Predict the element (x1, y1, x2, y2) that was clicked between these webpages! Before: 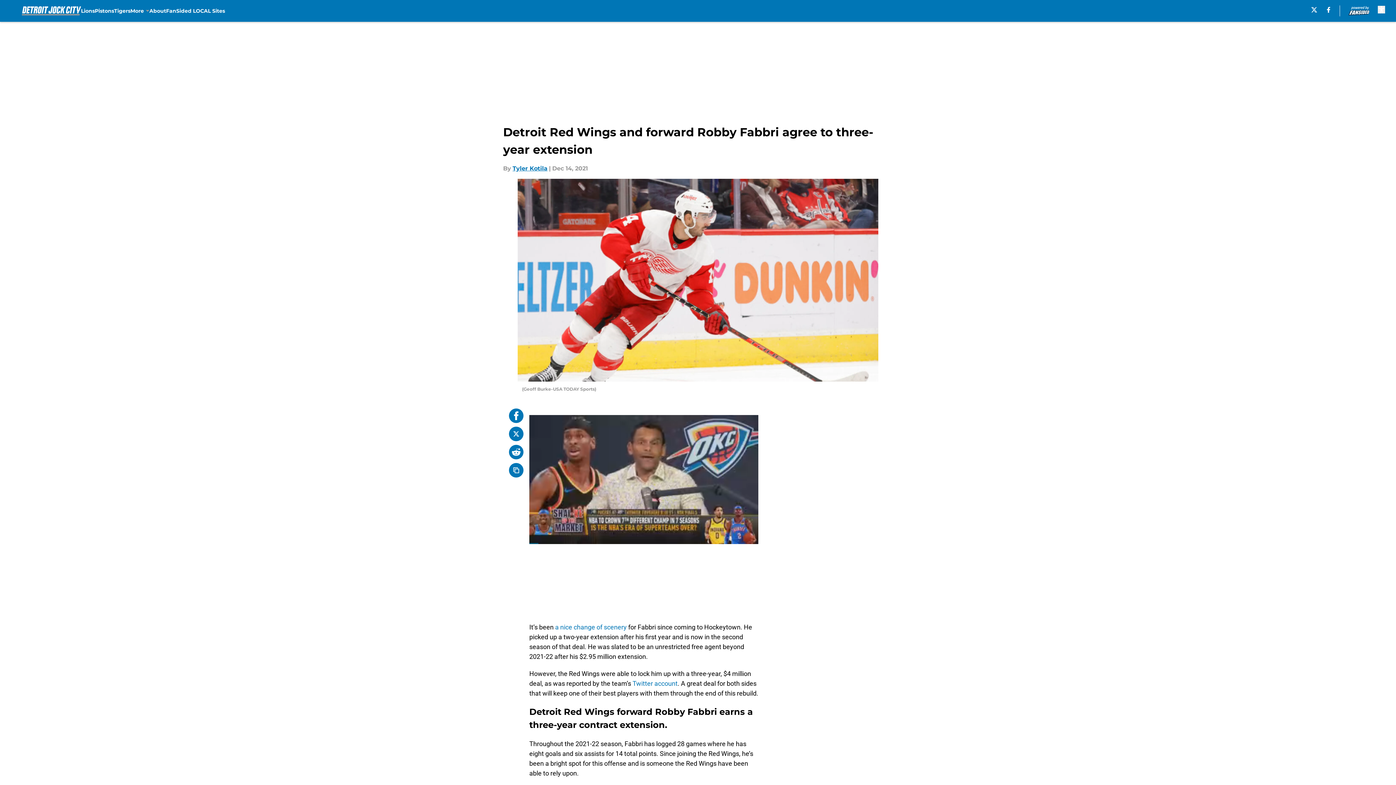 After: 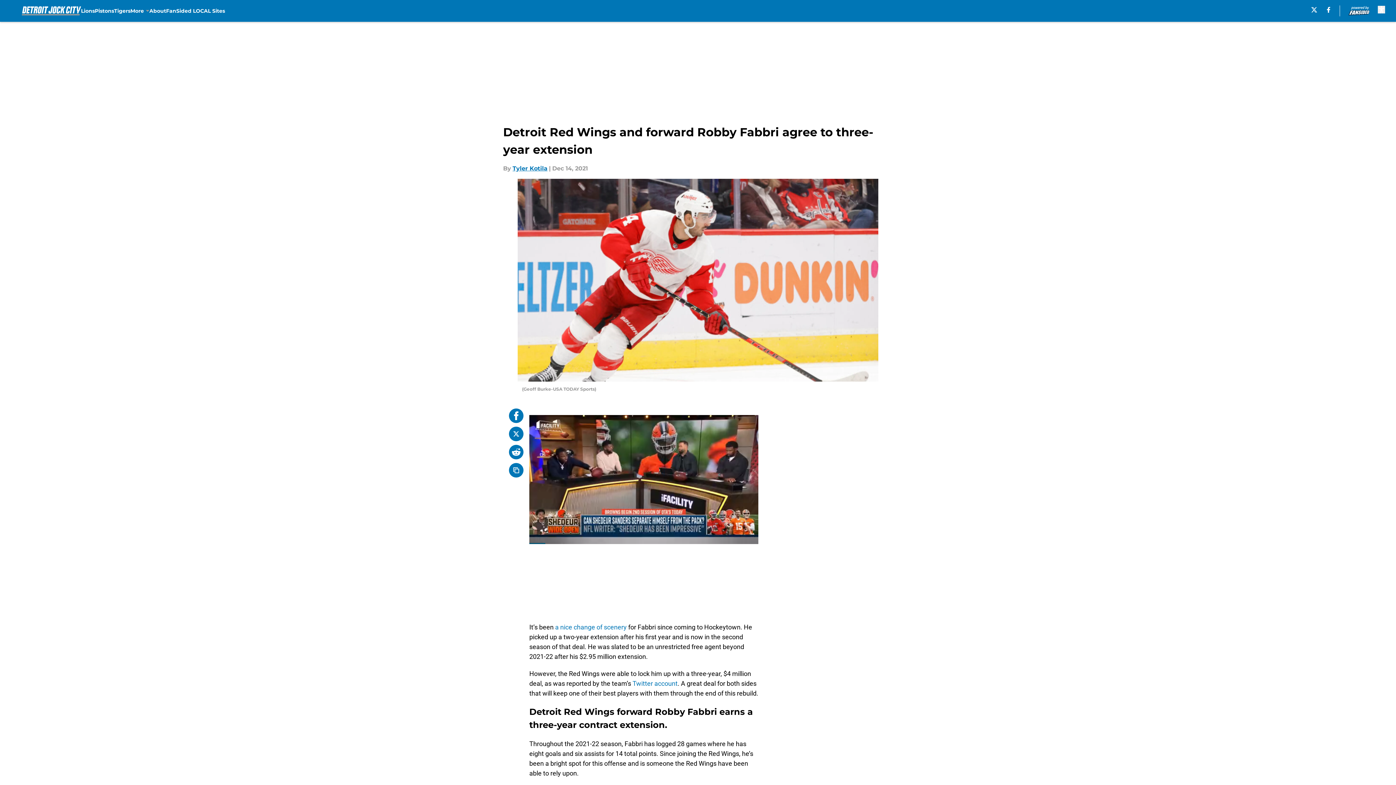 Action: bbox: (509, 426, 523, 441)